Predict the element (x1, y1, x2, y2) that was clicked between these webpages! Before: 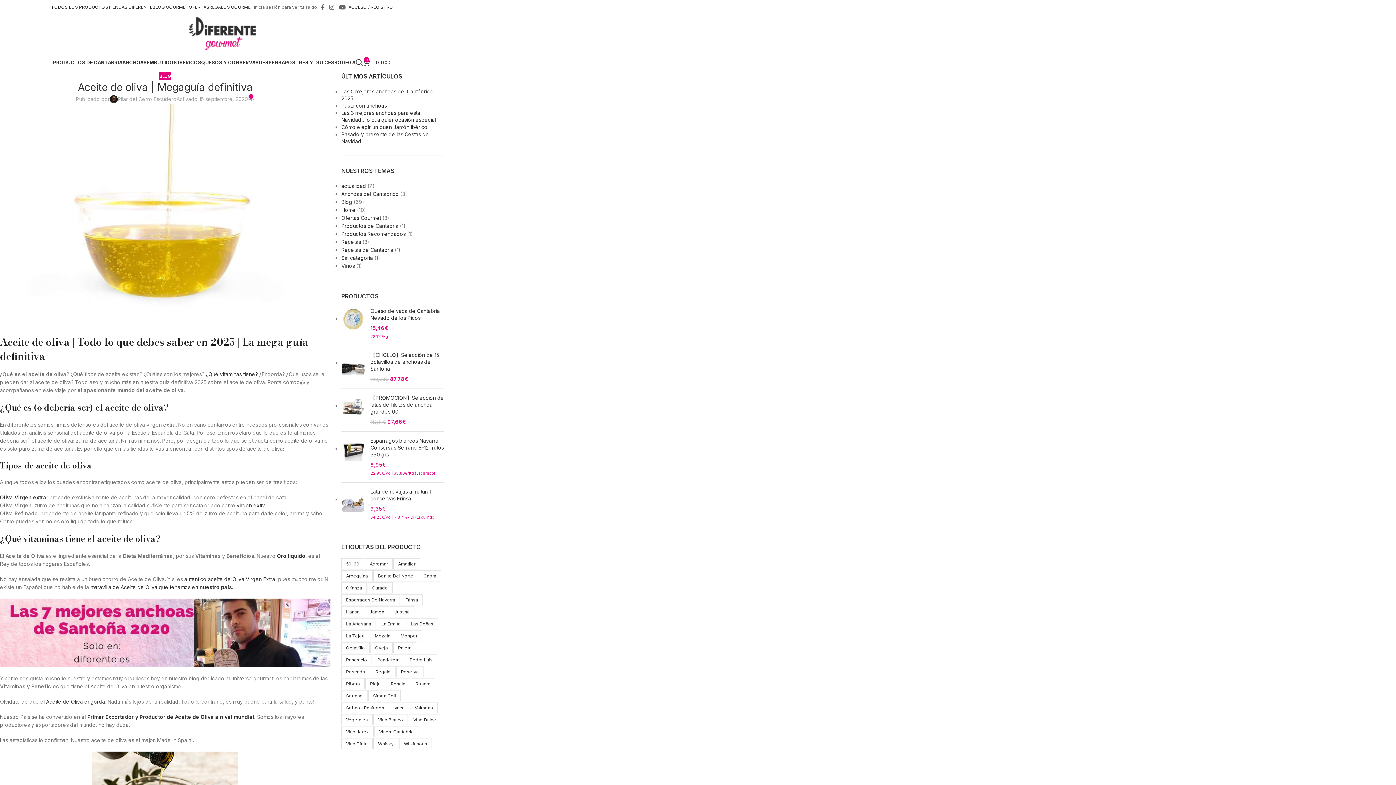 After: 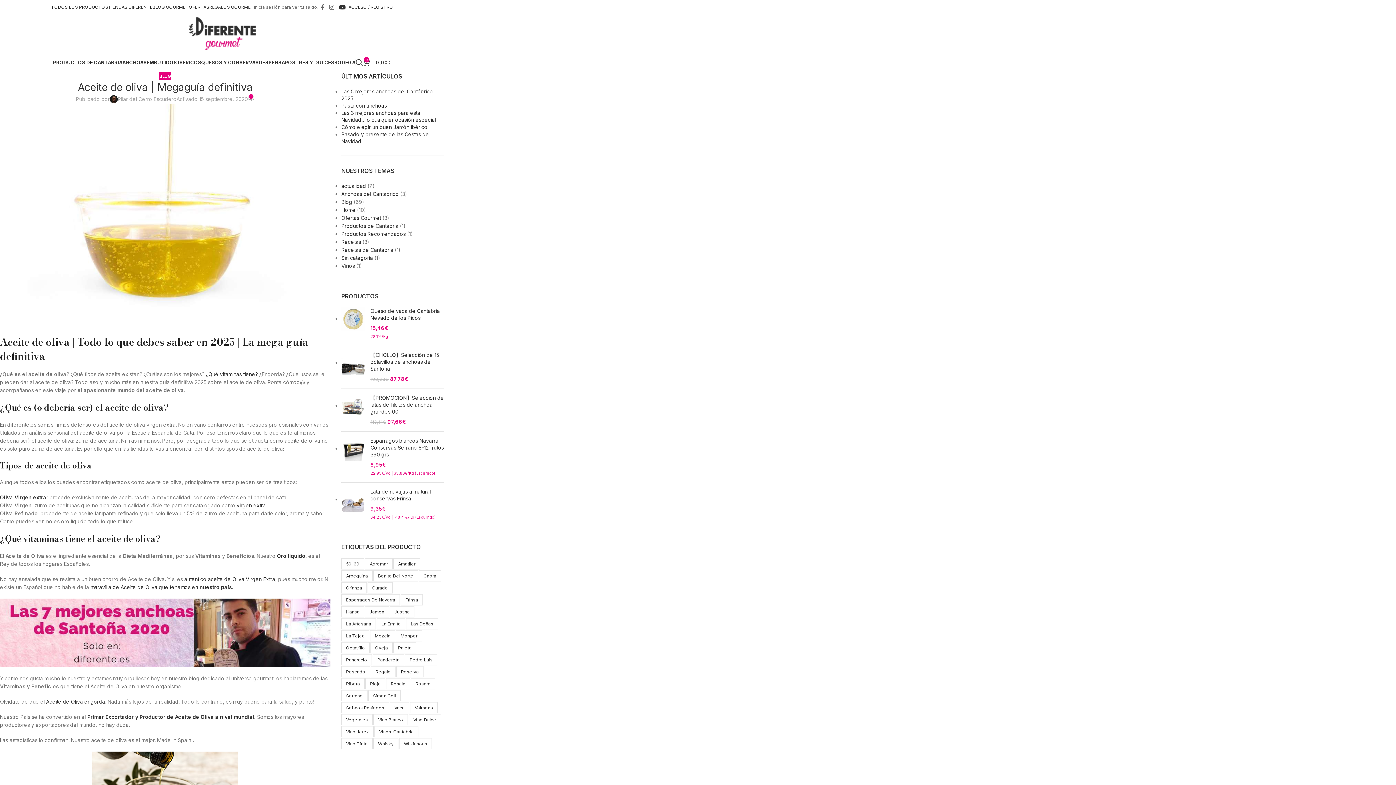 Action: bbox: (336, 1, 348, 12) label: Enlace social YouTube